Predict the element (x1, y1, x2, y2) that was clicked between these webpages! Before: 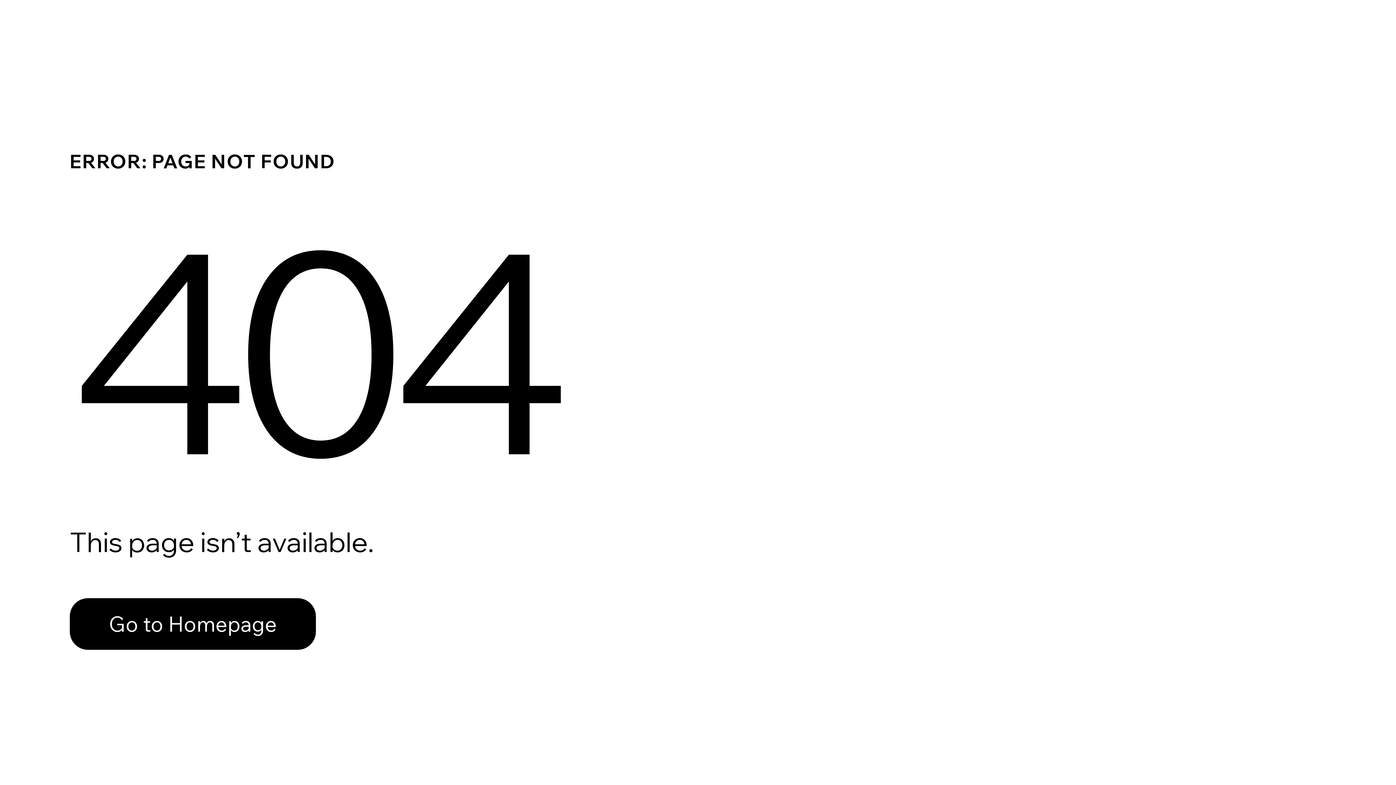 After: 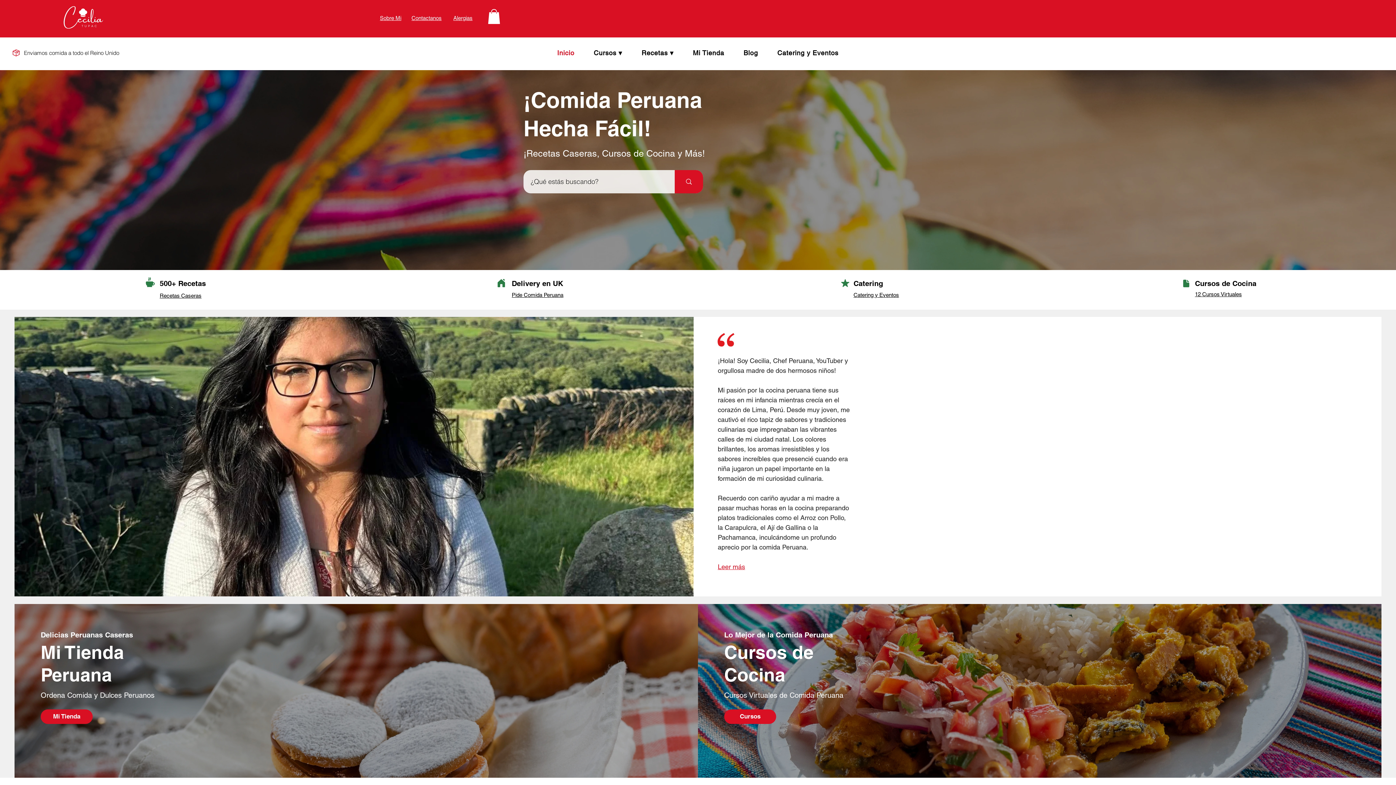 Action: bbox: (69, 582, 768, 659) label: Go to Homepage